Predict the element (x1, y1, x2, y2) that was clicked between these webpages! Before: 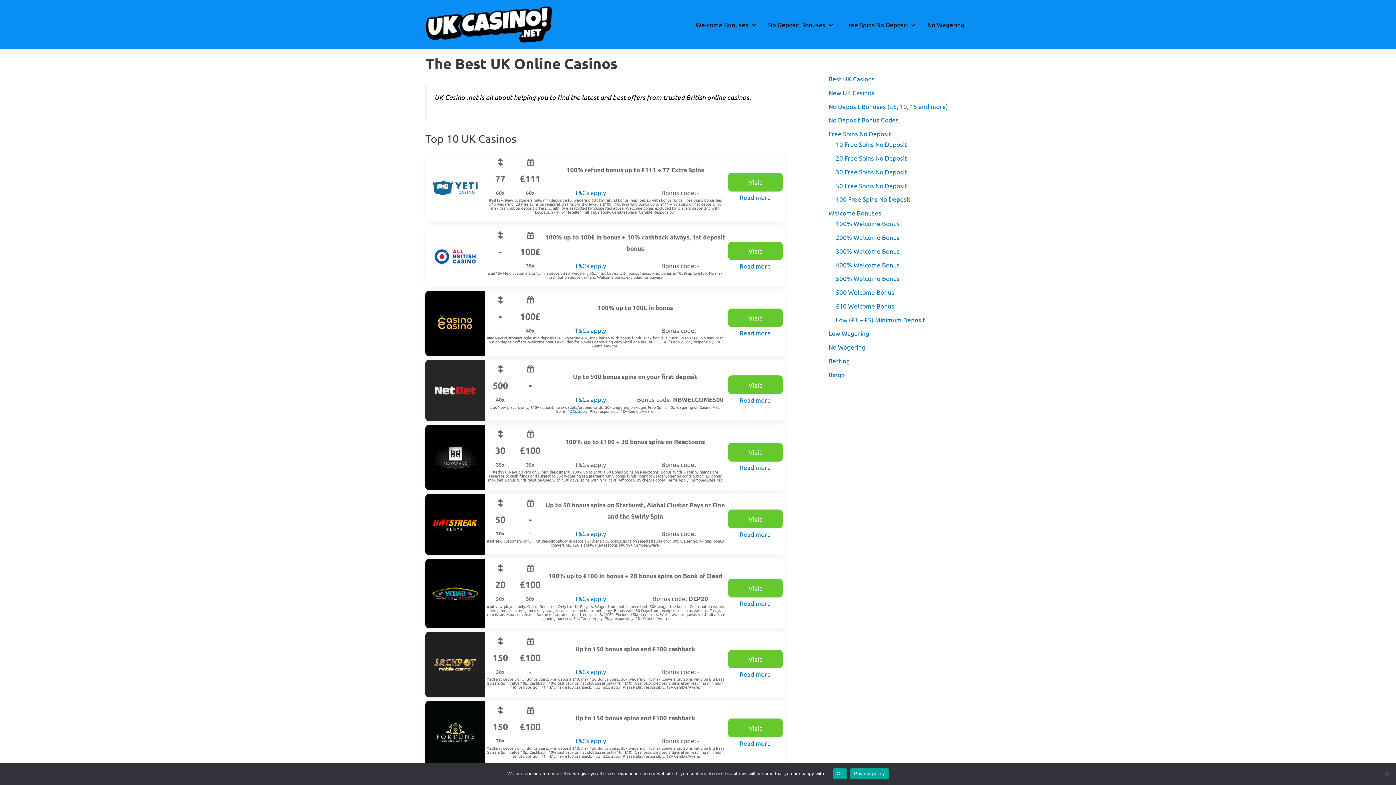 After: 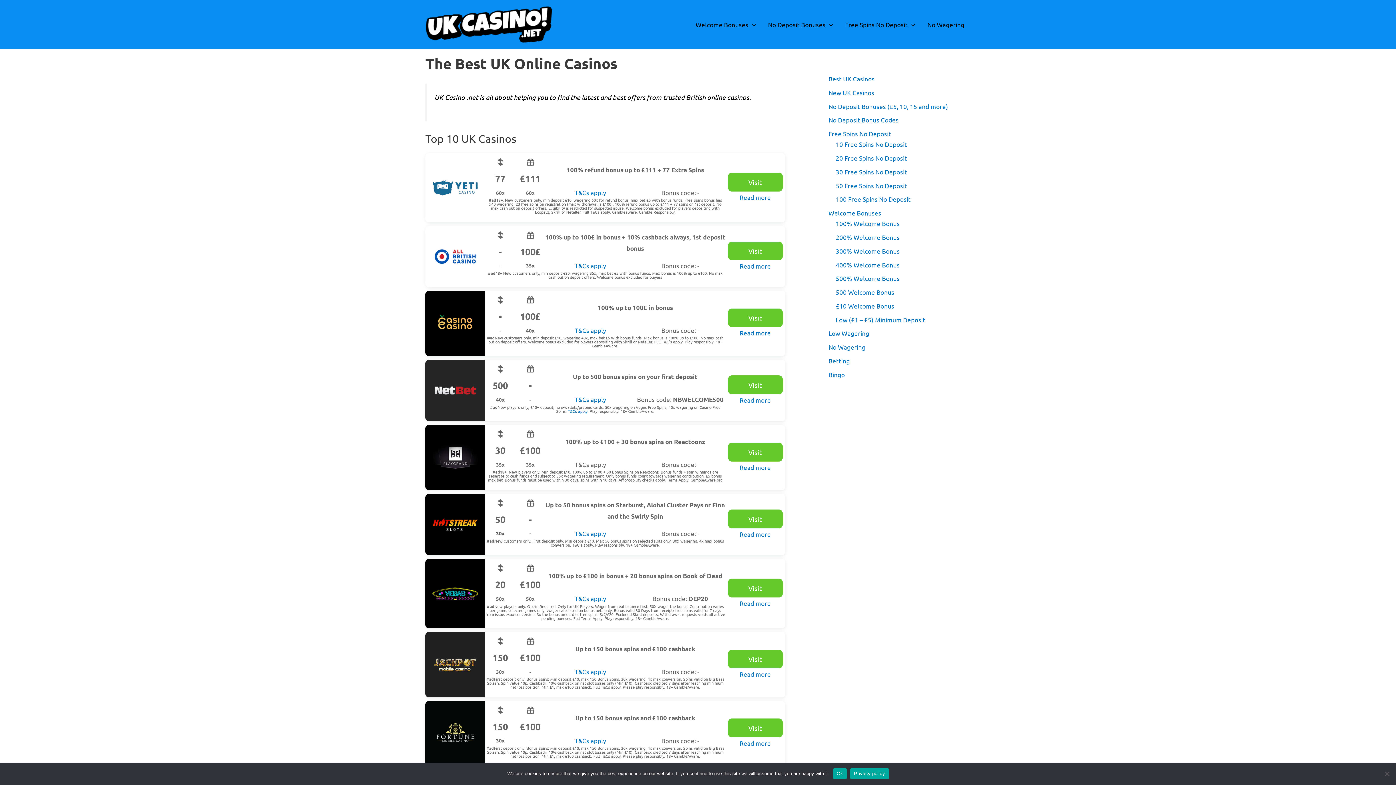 Action: bbox: (850, 768, 888, 779) label: Privacy policy